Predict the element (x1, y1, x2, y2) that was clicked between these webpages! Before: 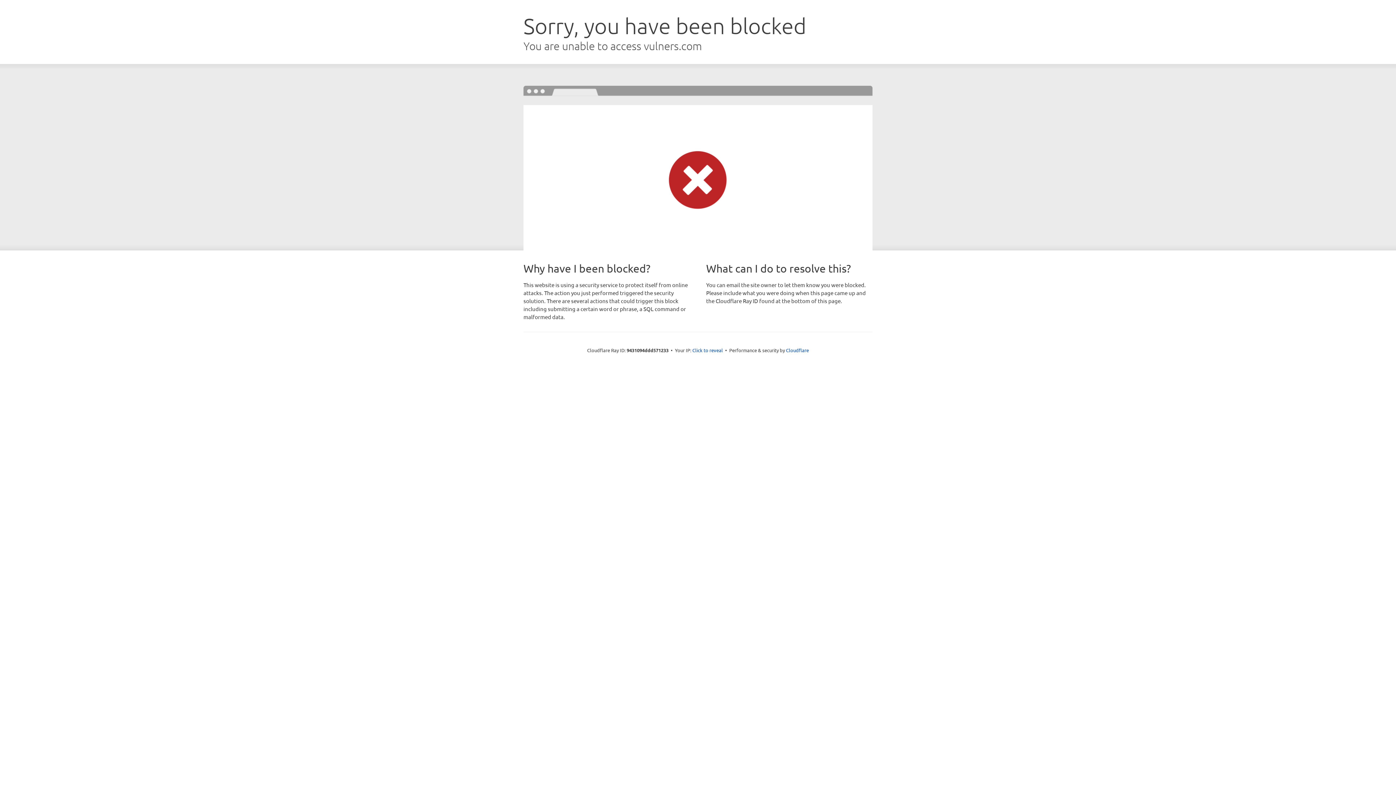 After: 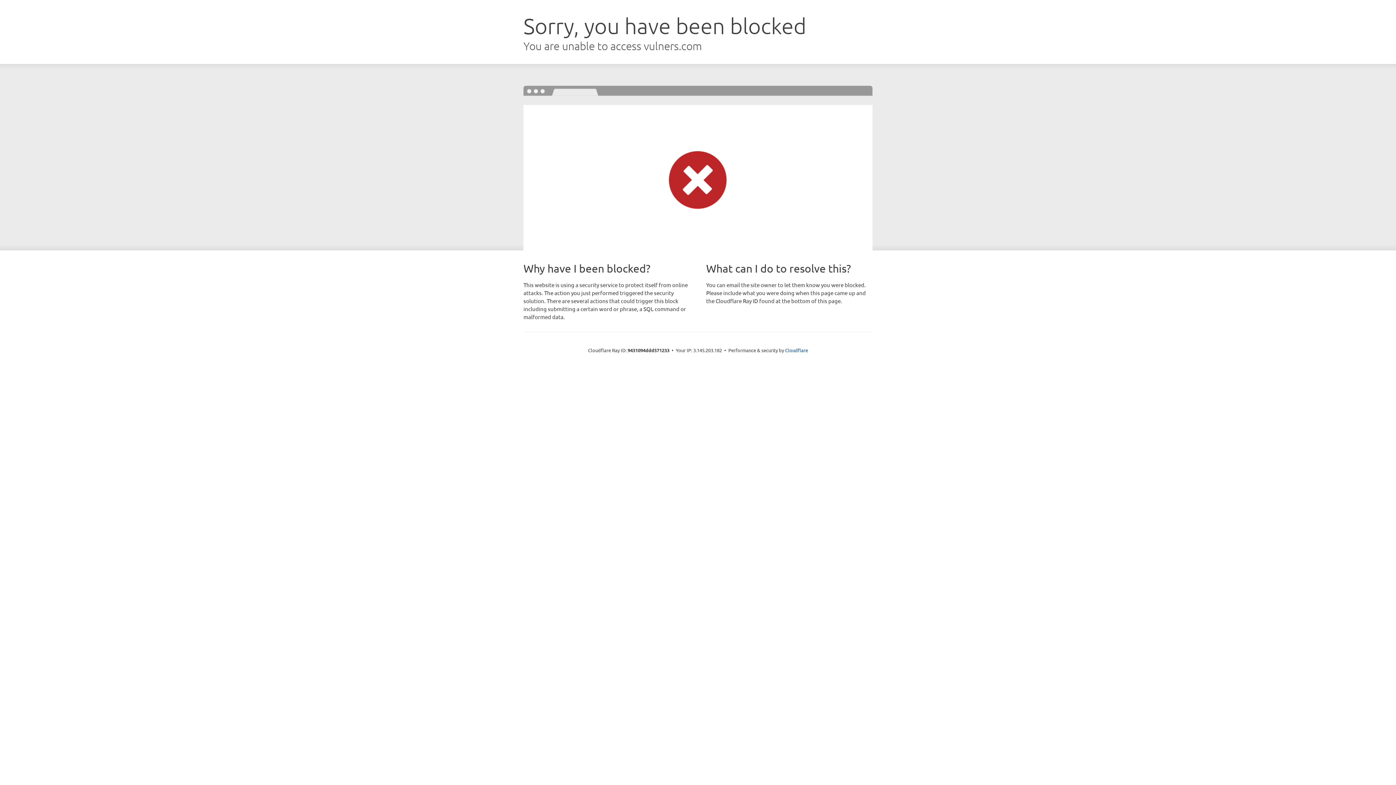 Action: bbox: (692, 346, 723, 353) label: Click to reveal